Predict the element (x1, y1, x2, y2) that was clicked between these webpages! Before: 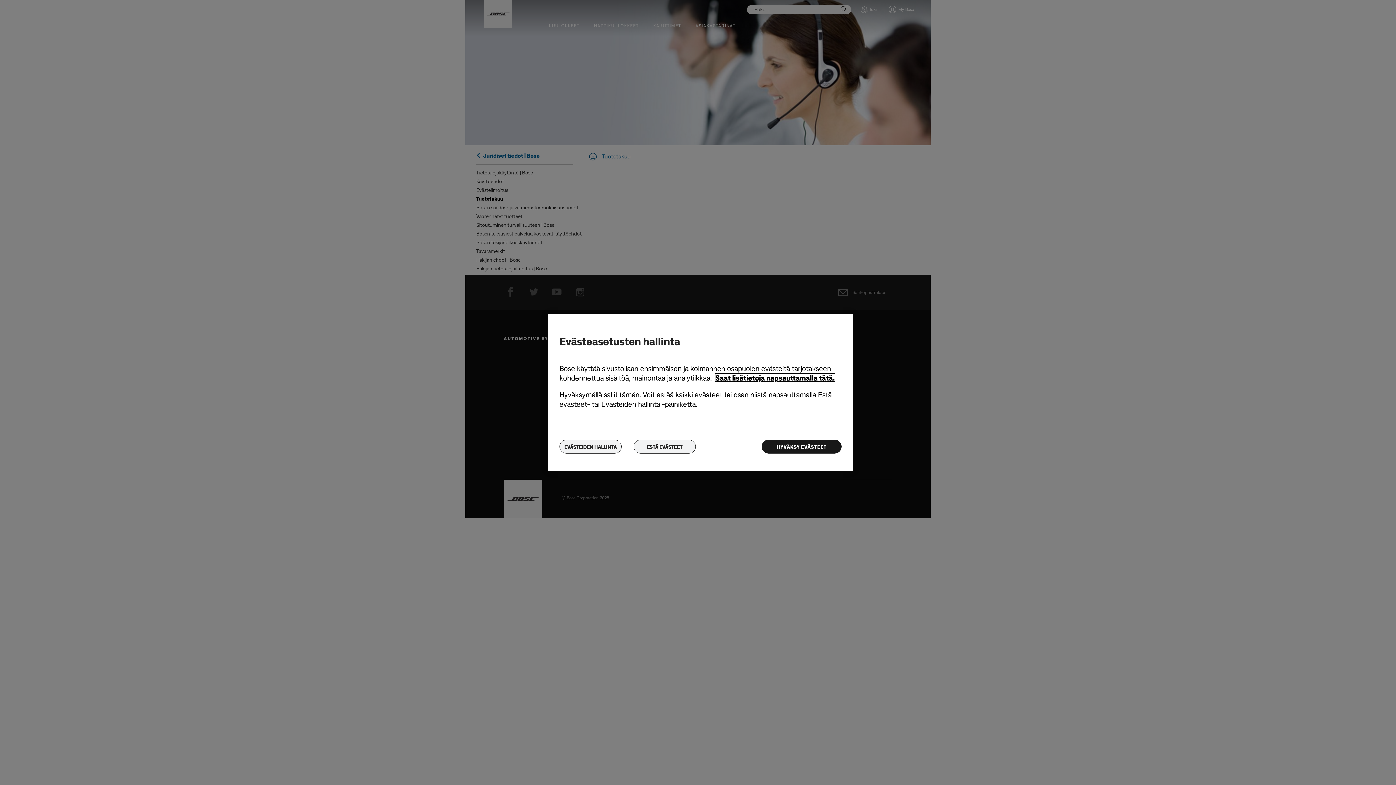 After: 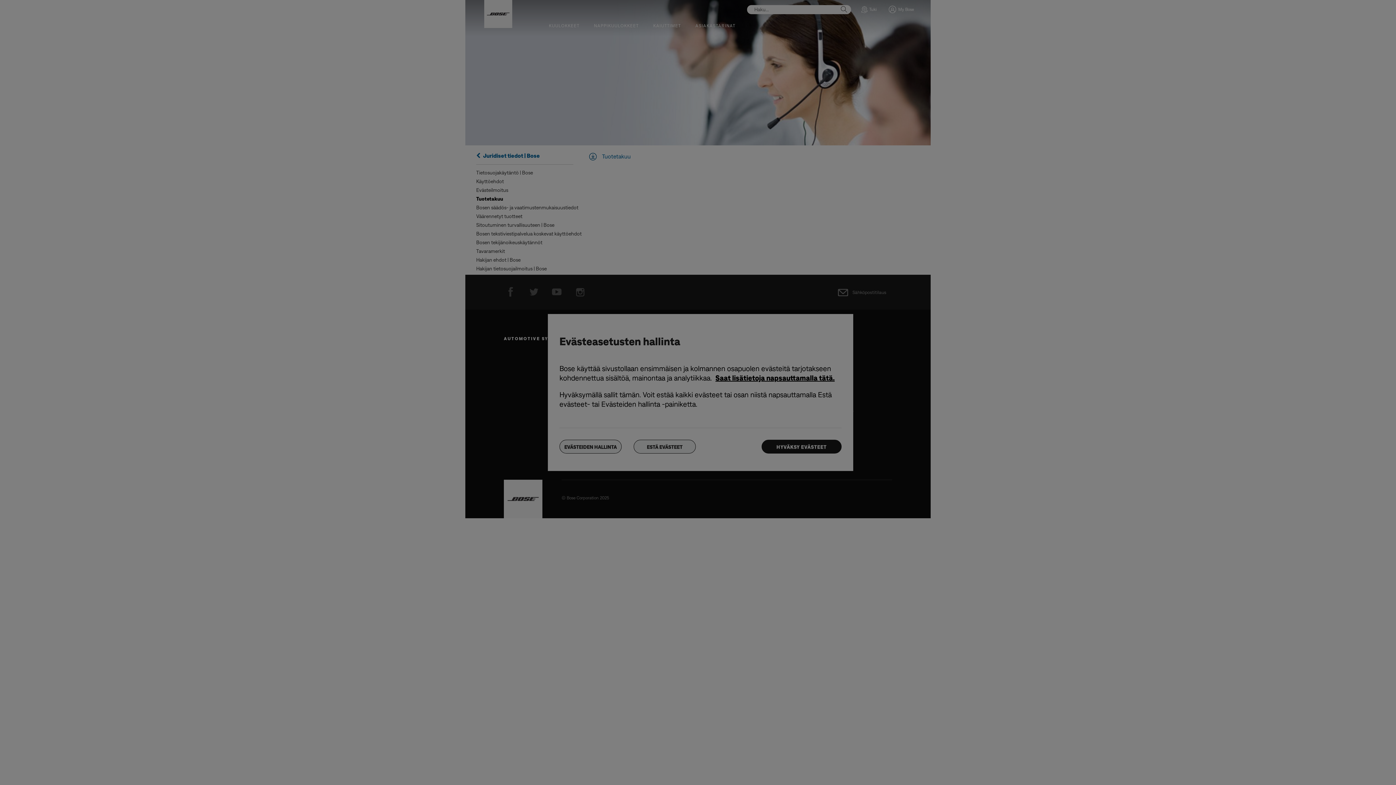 Action: bbox: (559, 440, 621, 453) label: EVÄSTEIDEN HALLINTA